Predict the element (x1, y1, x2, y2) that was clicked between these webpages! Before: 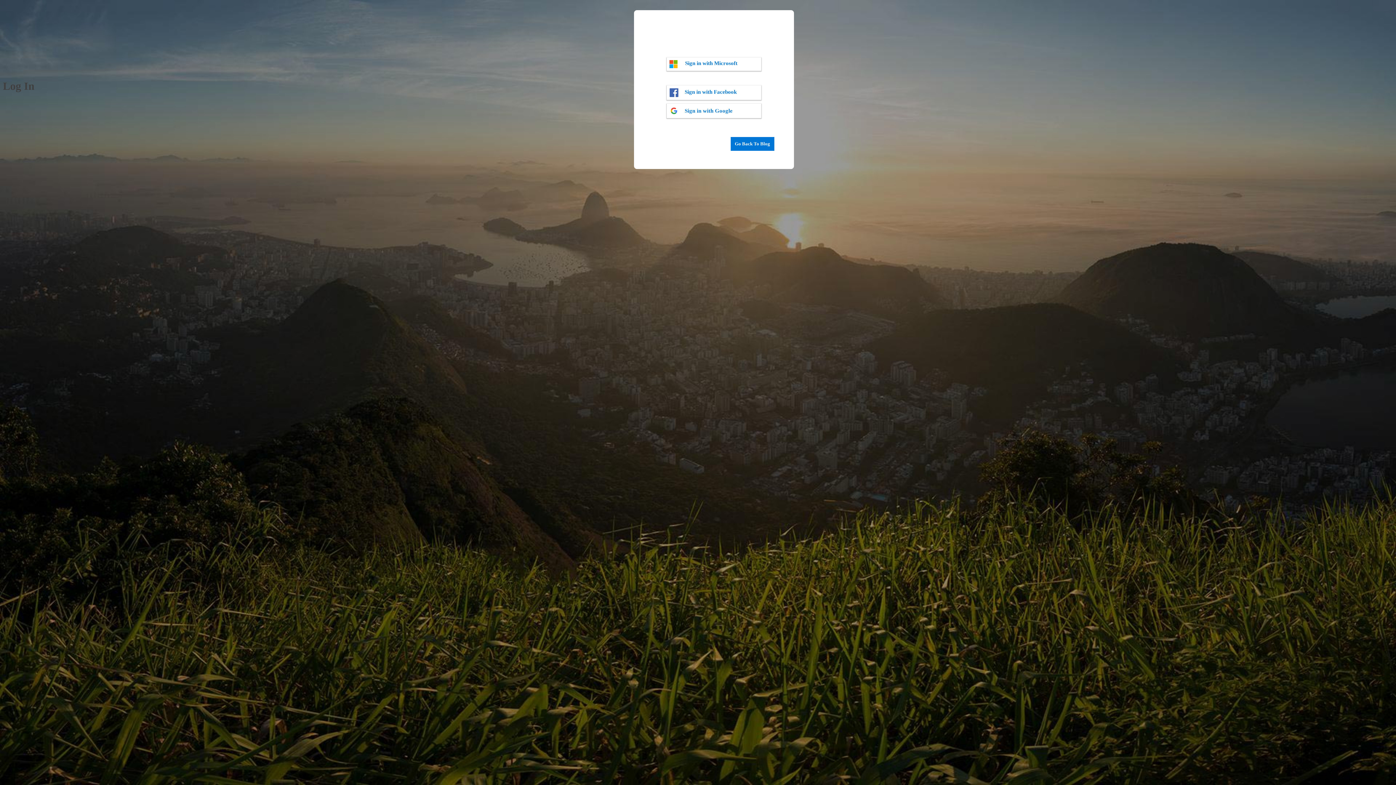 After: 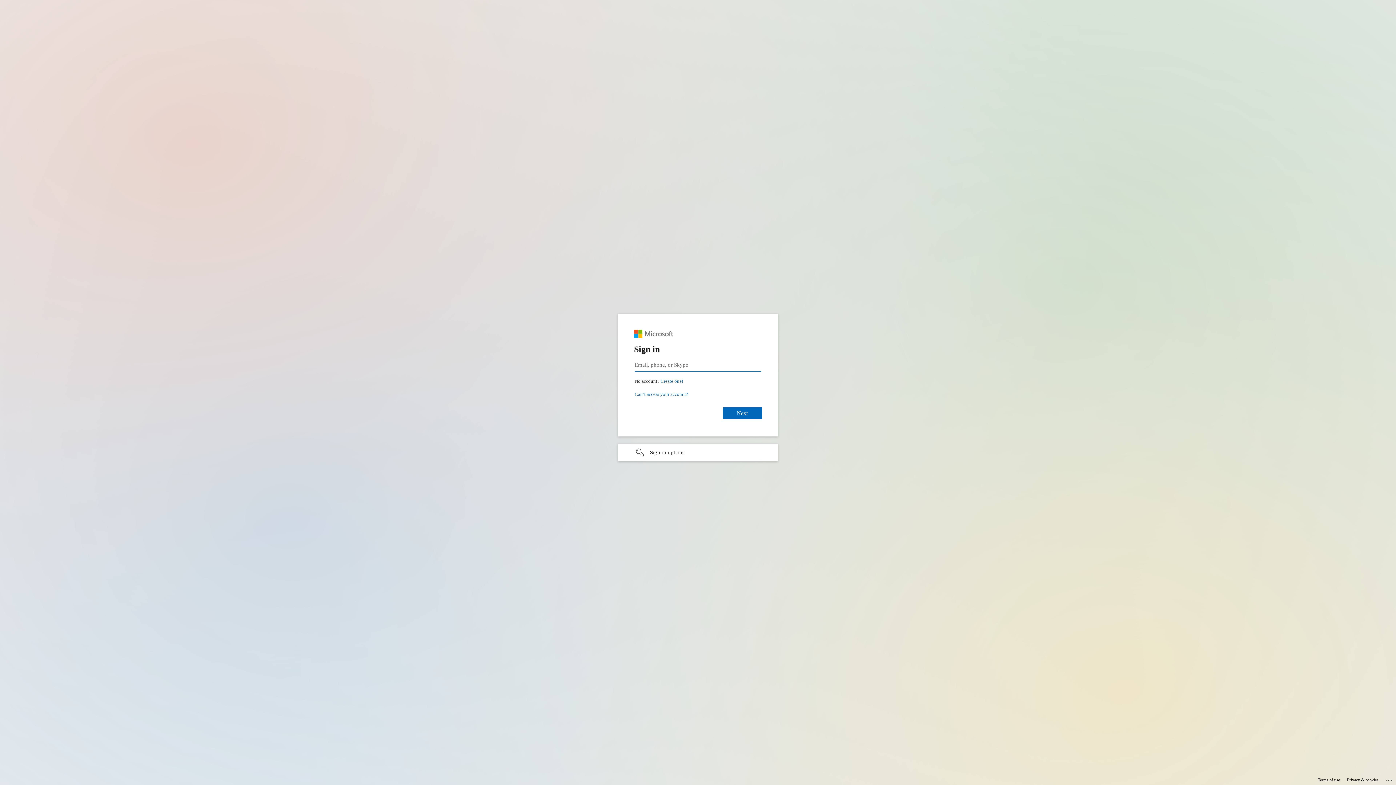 Action: label: Sign in with Microsoft bbox: (666, 57, 761, 70)